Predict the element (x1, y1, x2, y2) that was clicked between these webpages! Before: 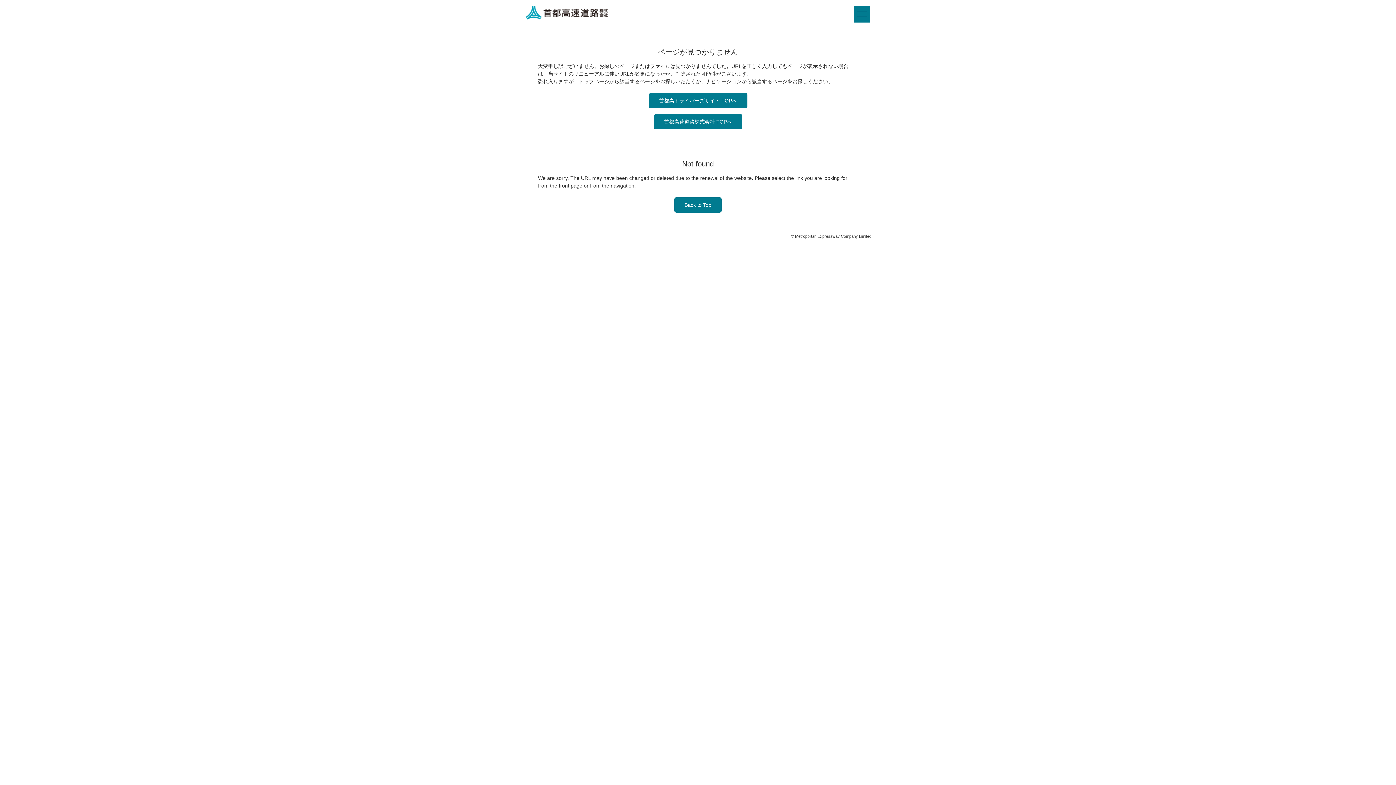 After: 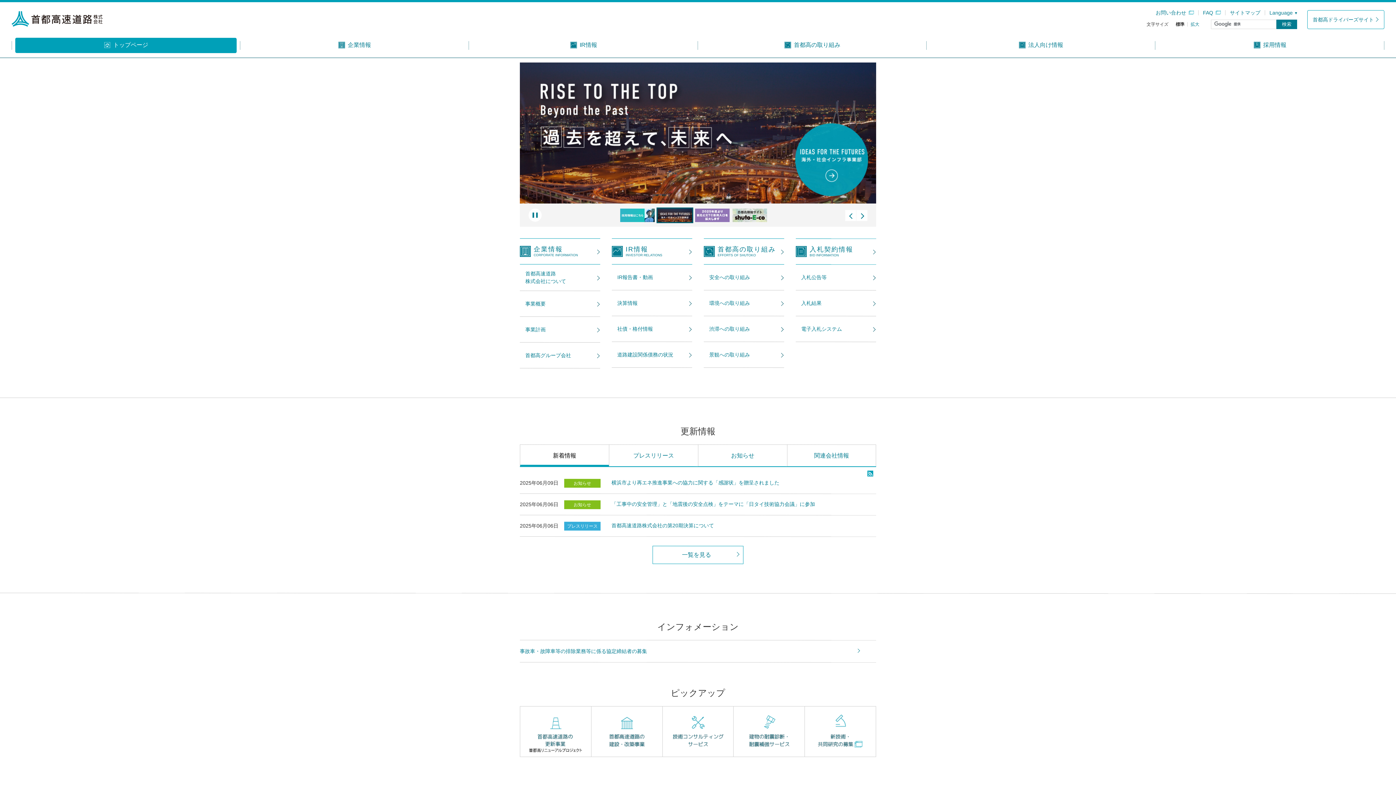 Action: bbox: (654, 114, 742, 129) label: 首都高速道路株式会社 TOPへ